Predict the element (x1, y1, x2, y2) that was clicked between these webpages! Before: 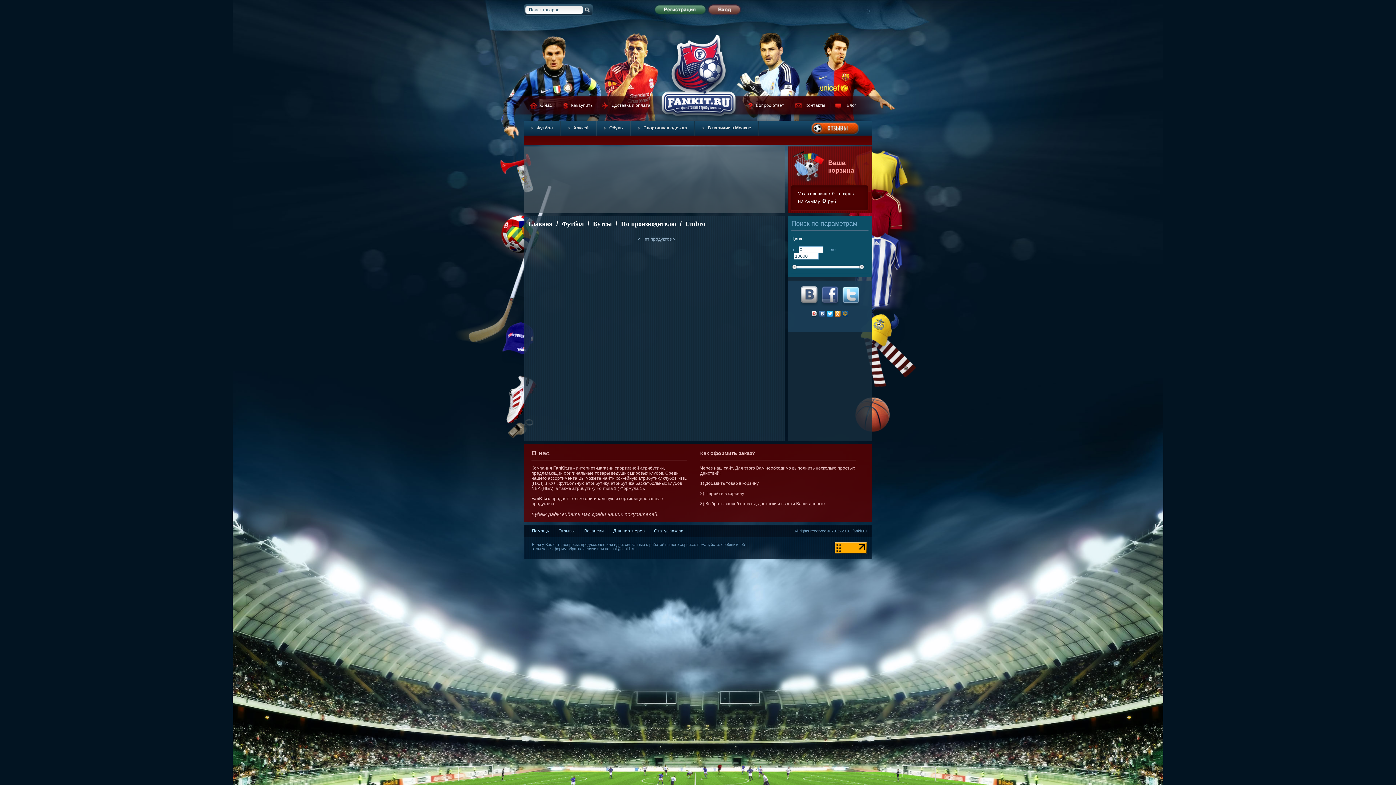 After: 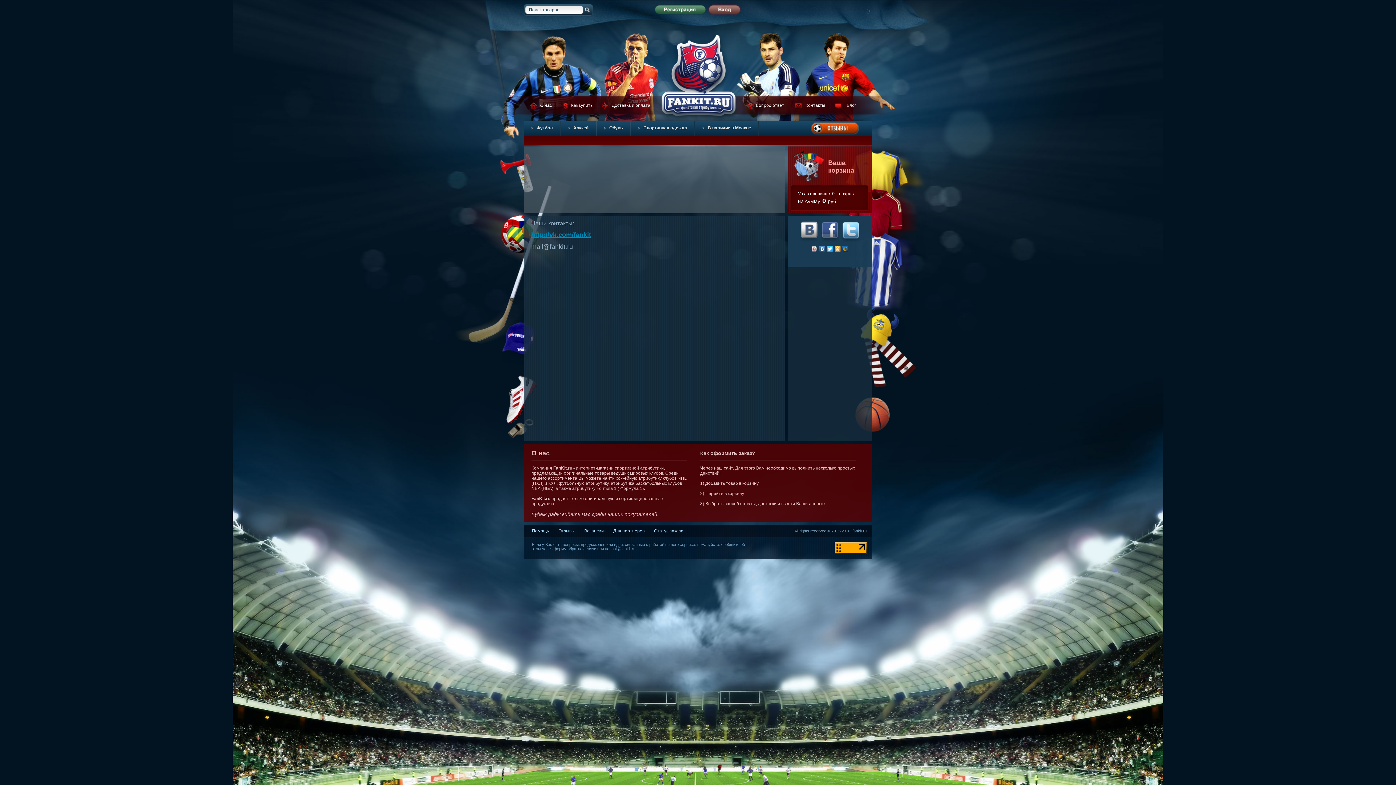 Action: bbox: (805, 102, 825, 108) label: Контакты